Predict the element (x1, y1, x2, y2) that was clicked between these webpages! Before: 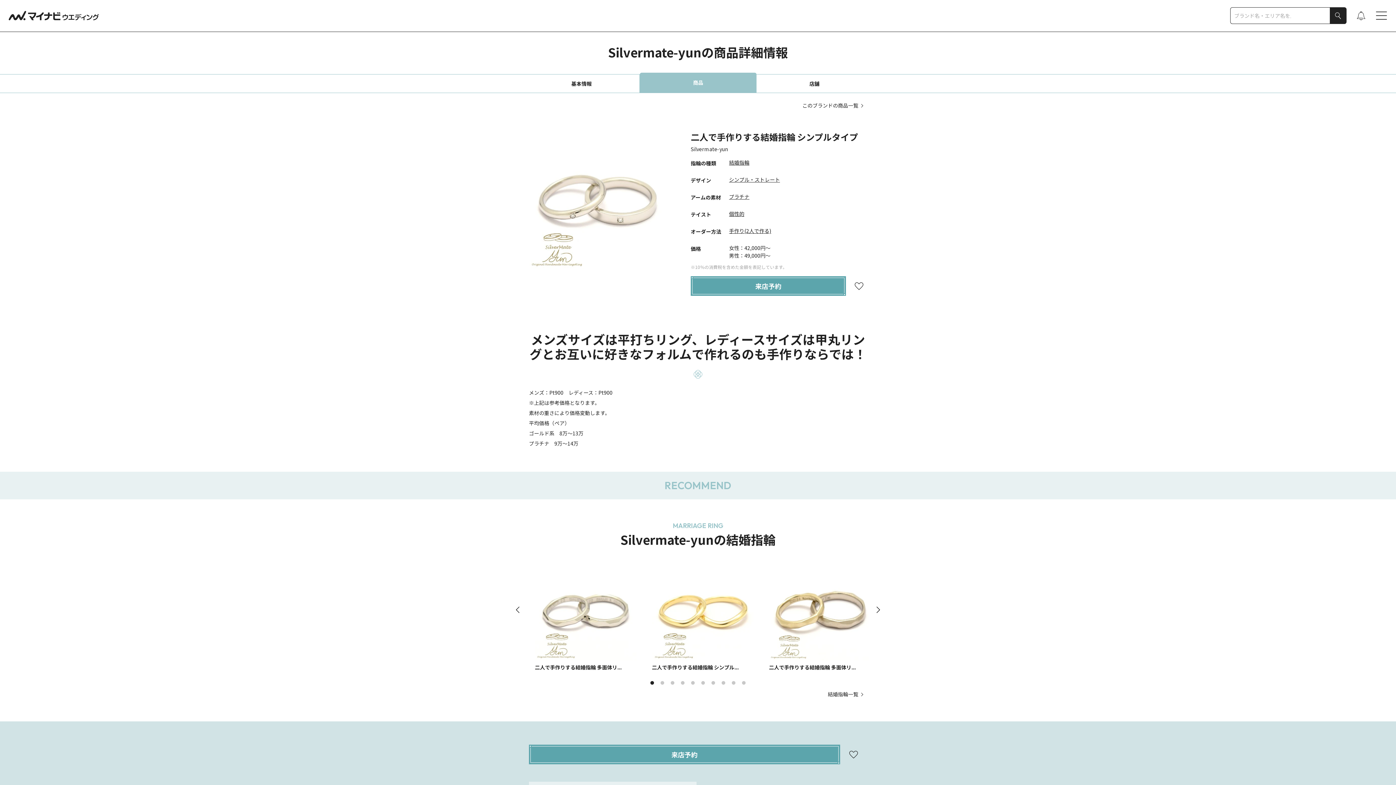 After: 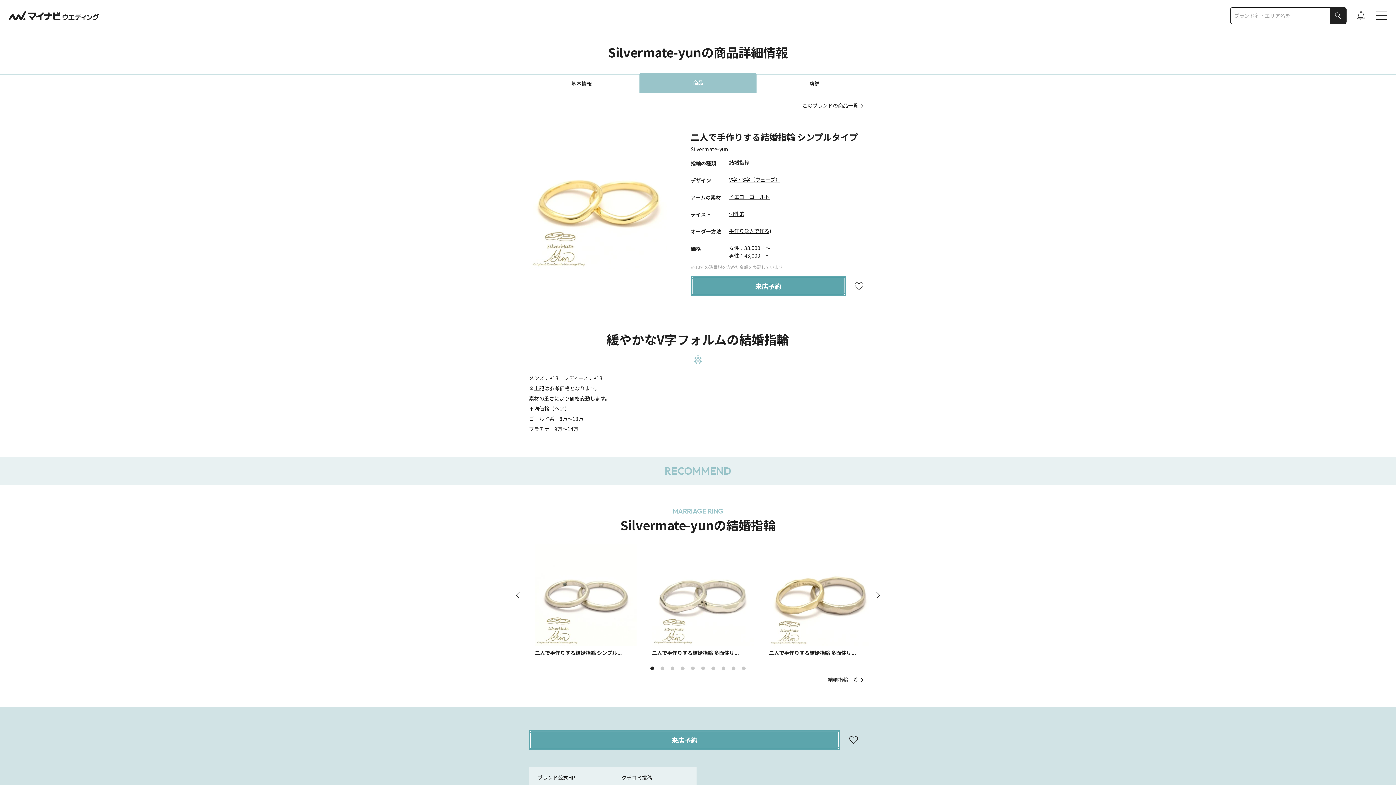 Action: label: 二人で手作りする結婚指輪 シンプル... bbox: (652, 559, 753, 671)